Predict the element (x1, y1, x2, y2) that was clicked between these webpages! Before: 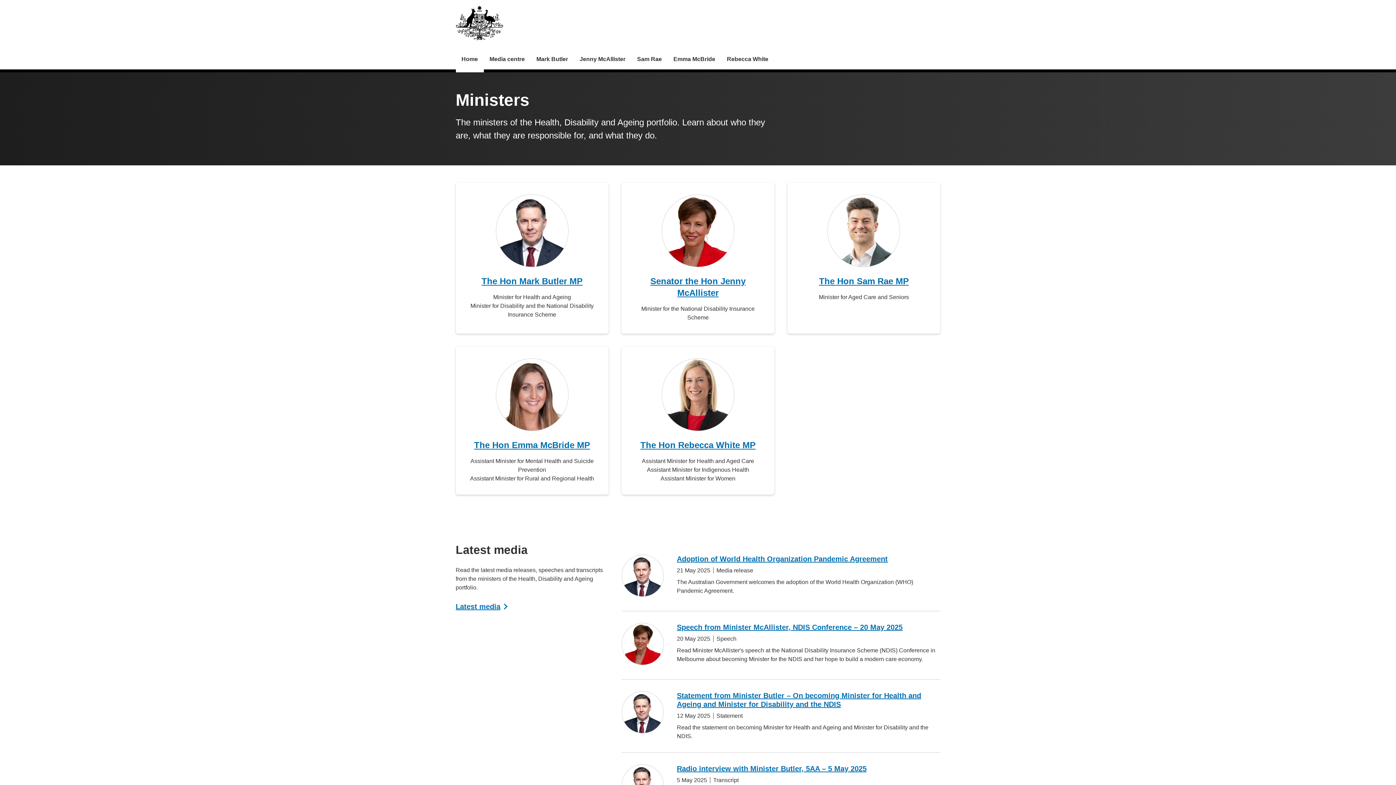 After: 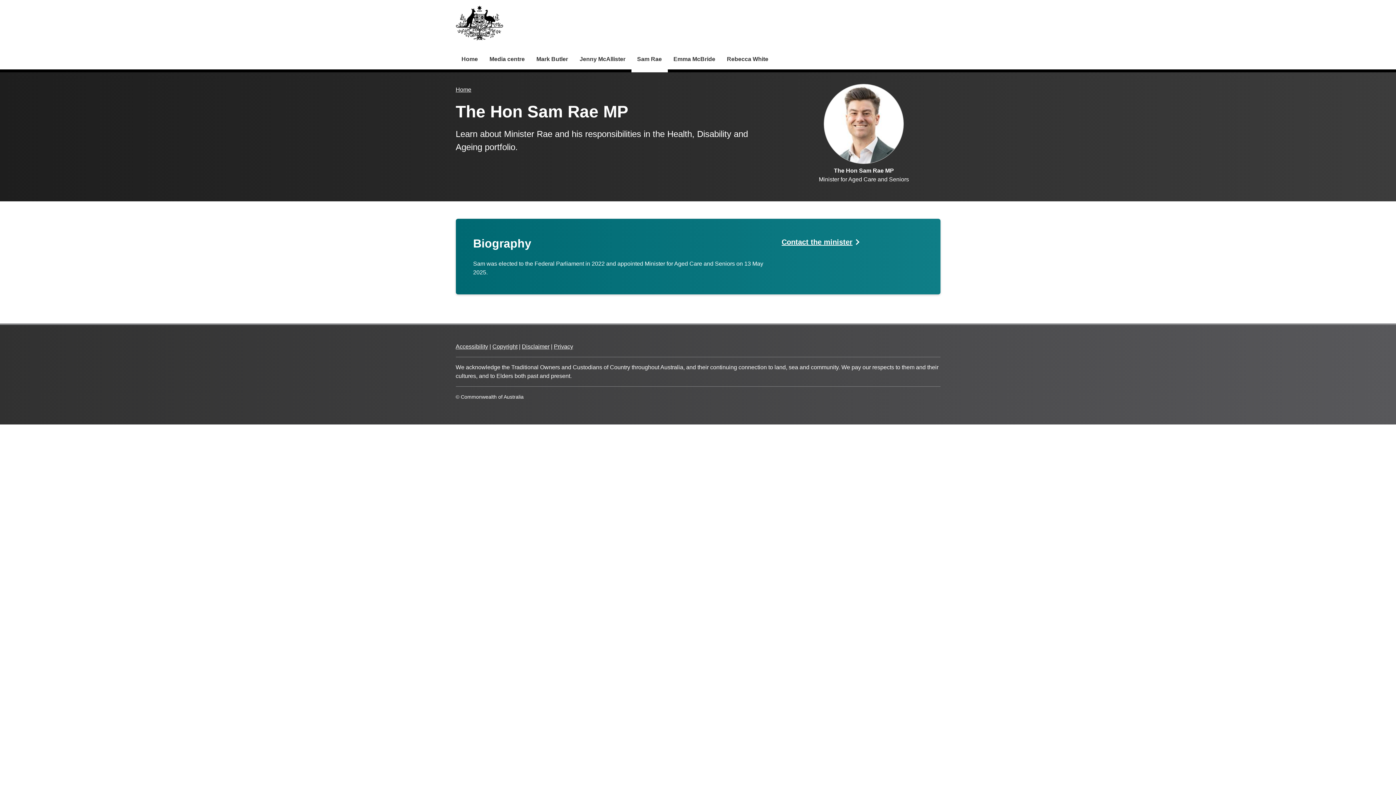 Action: bbox: (819, 276, 909, 286) label: The Hon Sam Rae MP